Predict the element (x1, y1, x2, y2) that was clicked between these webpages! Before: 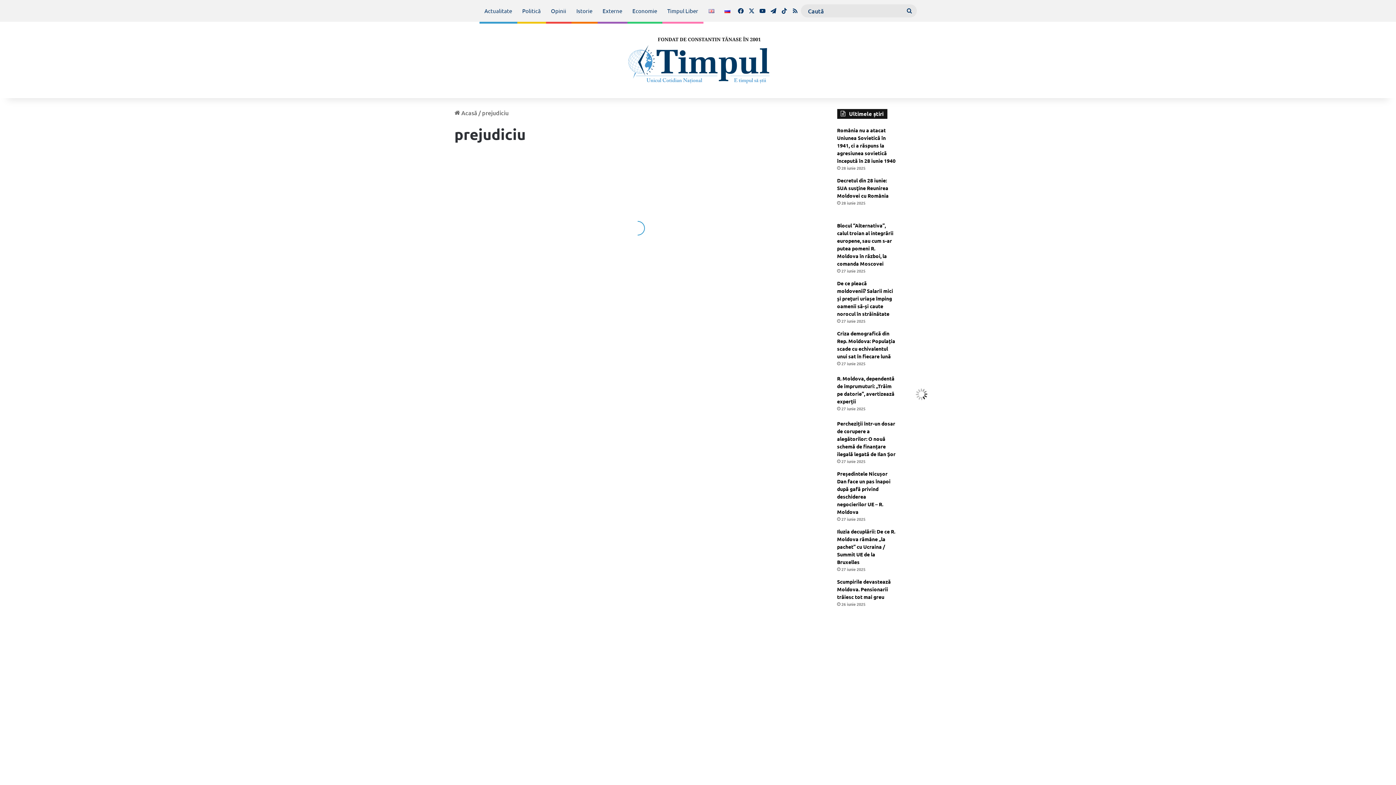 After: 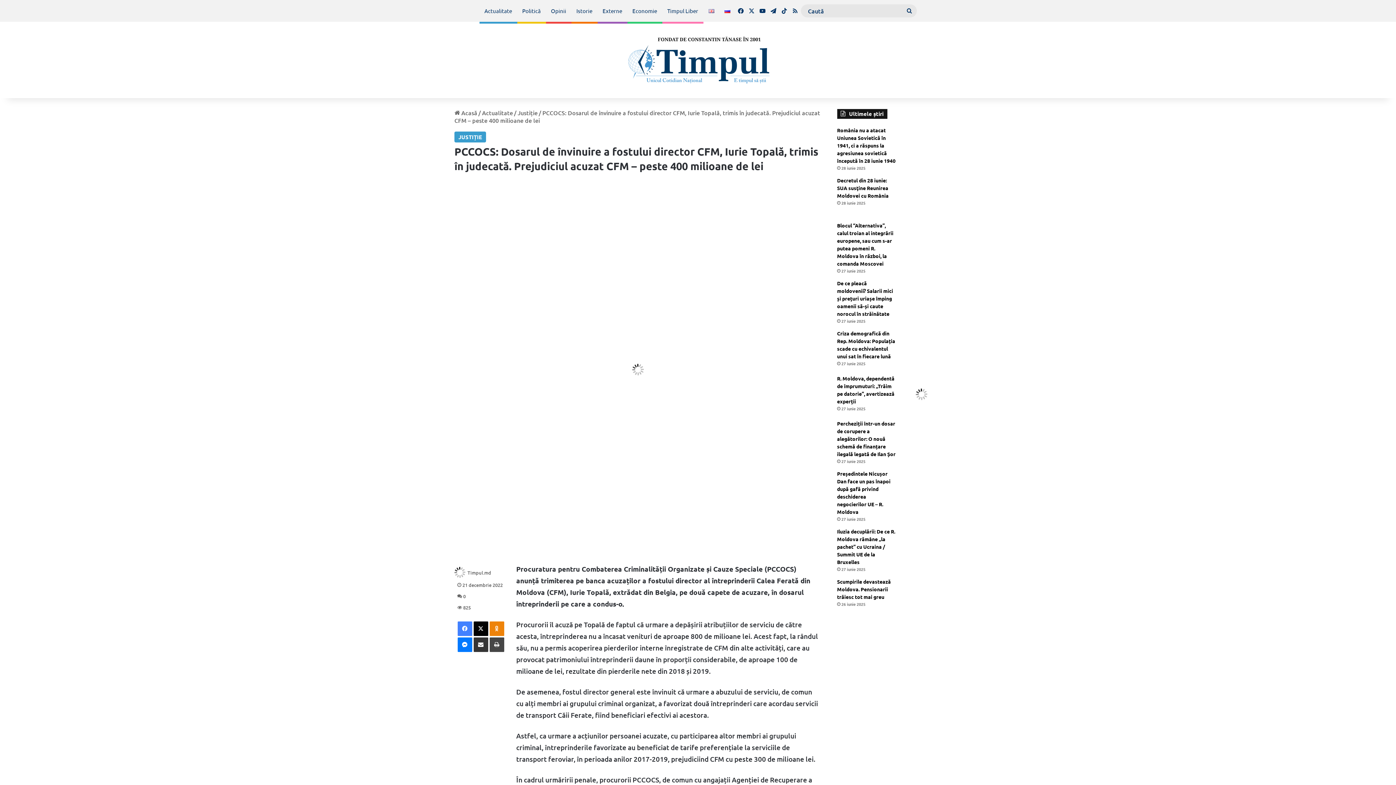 Action: label: PCCOCS: Dosarul de învinuire a fostului director CFM, Iurie Topală, trimis în judecată. Prejudiciul acuzat CFM – peste 400 milioane de lei bbox: (645, 333, 820, 443)